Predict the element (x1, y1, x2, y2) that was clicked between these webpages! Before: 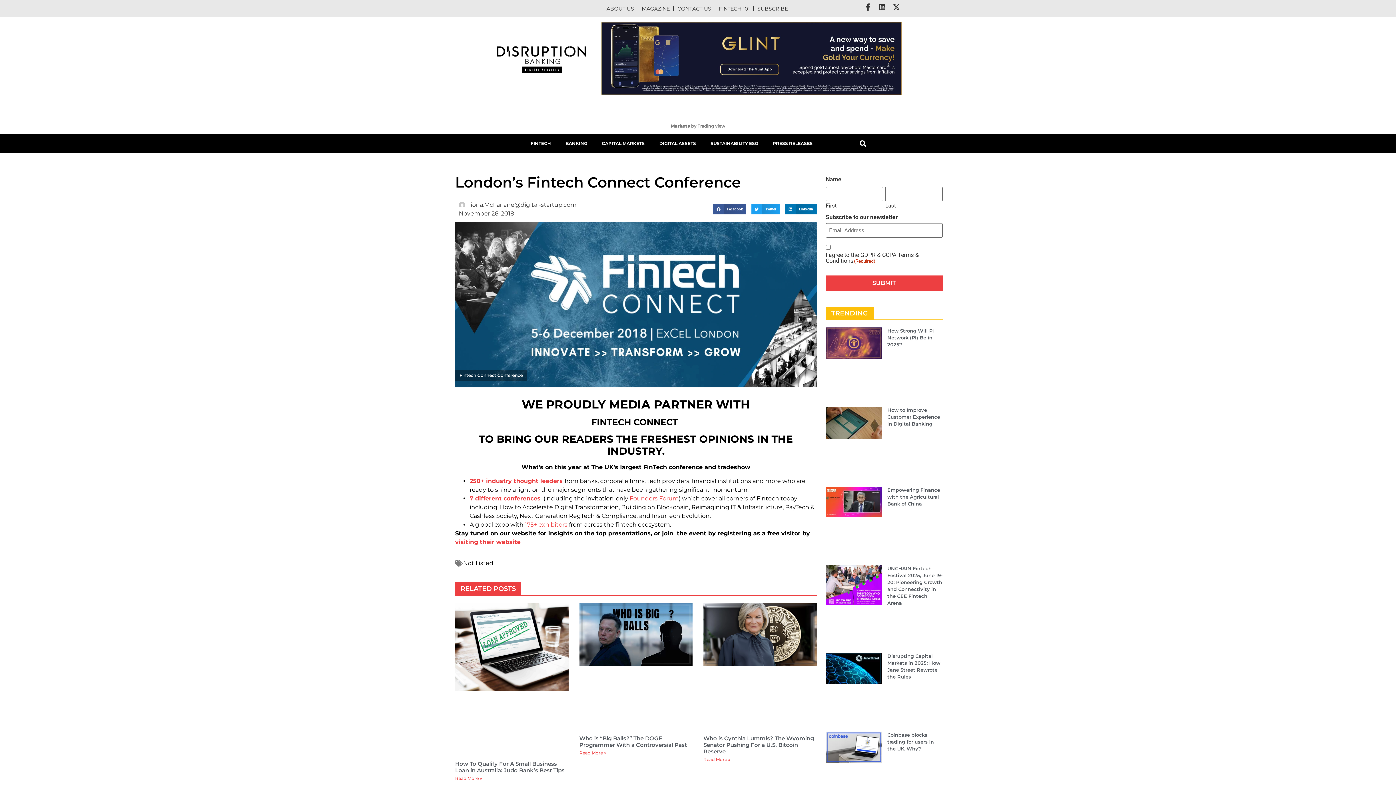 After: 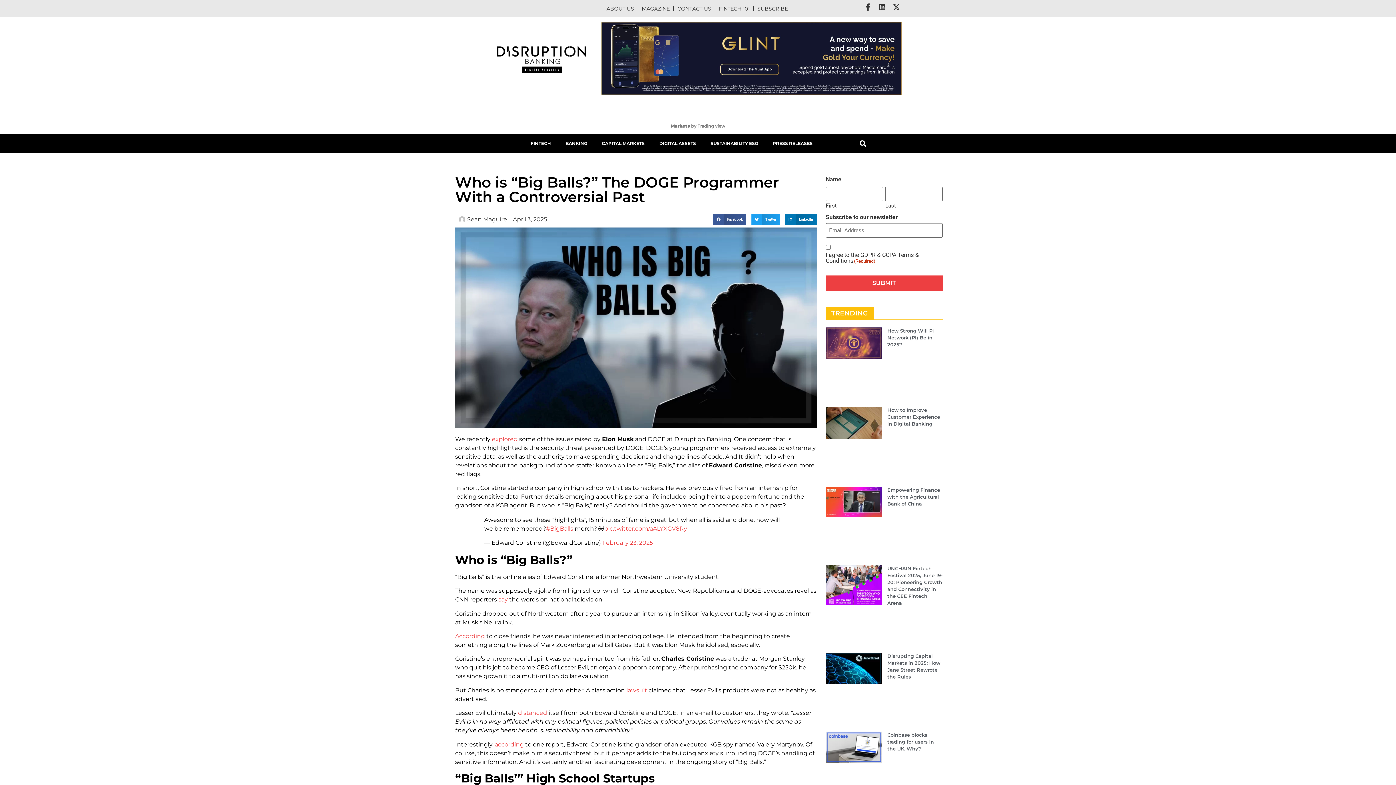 Action: bbox: (579, 750, 606, 756) label: Read more about Who is “Big Balls?” The DOGE Programmer With a Controversial Past